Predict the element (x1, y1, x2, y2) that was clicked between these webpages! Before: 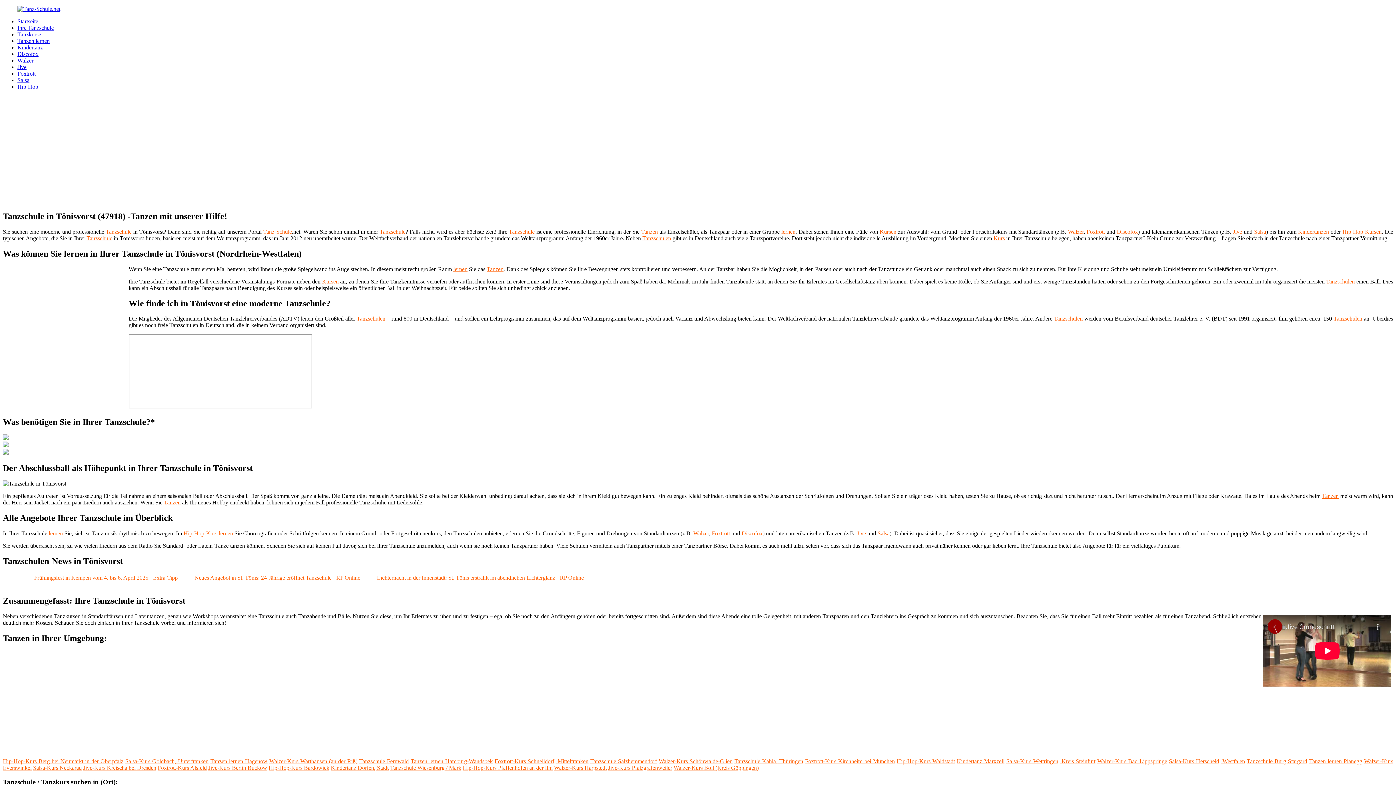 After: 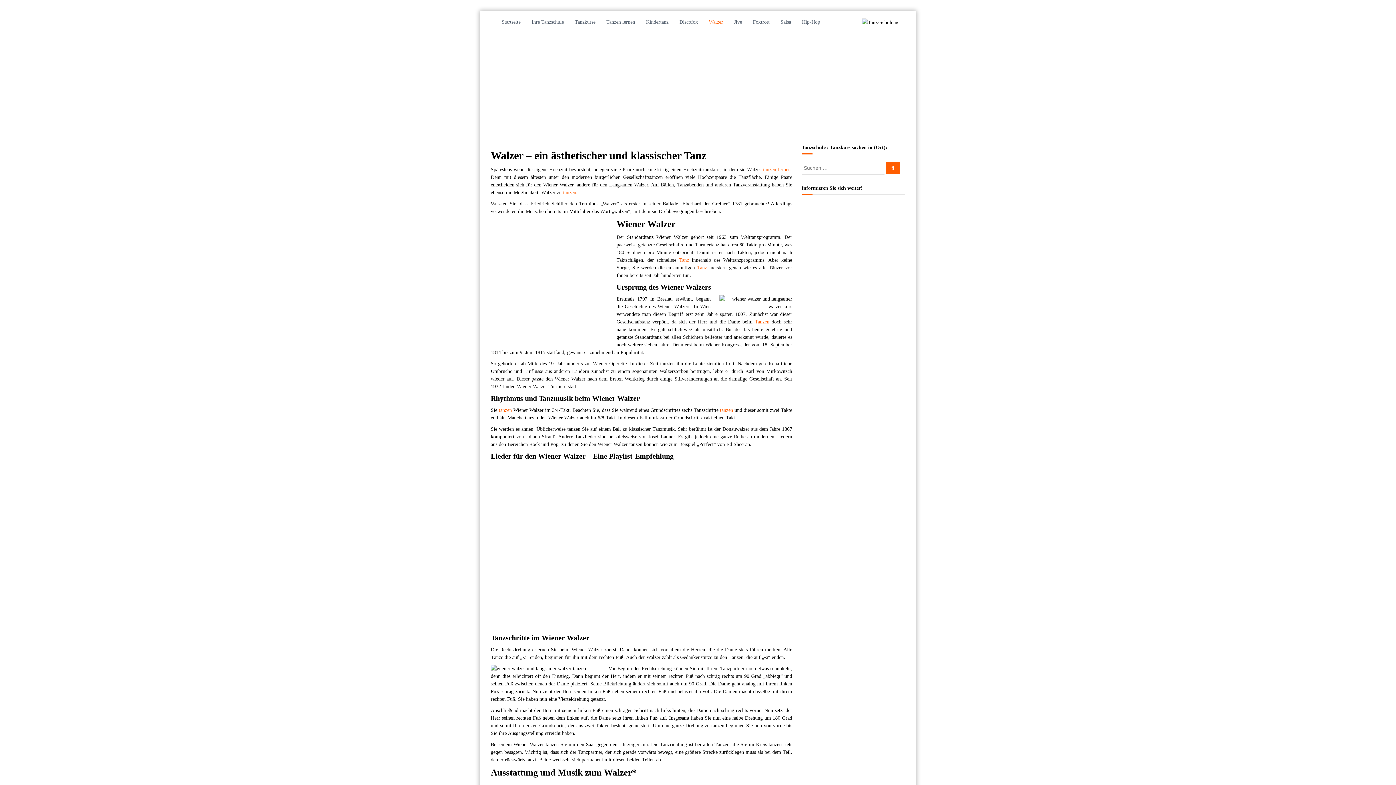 Action: bbox: (693, 530, 709, 536) label: Walzer